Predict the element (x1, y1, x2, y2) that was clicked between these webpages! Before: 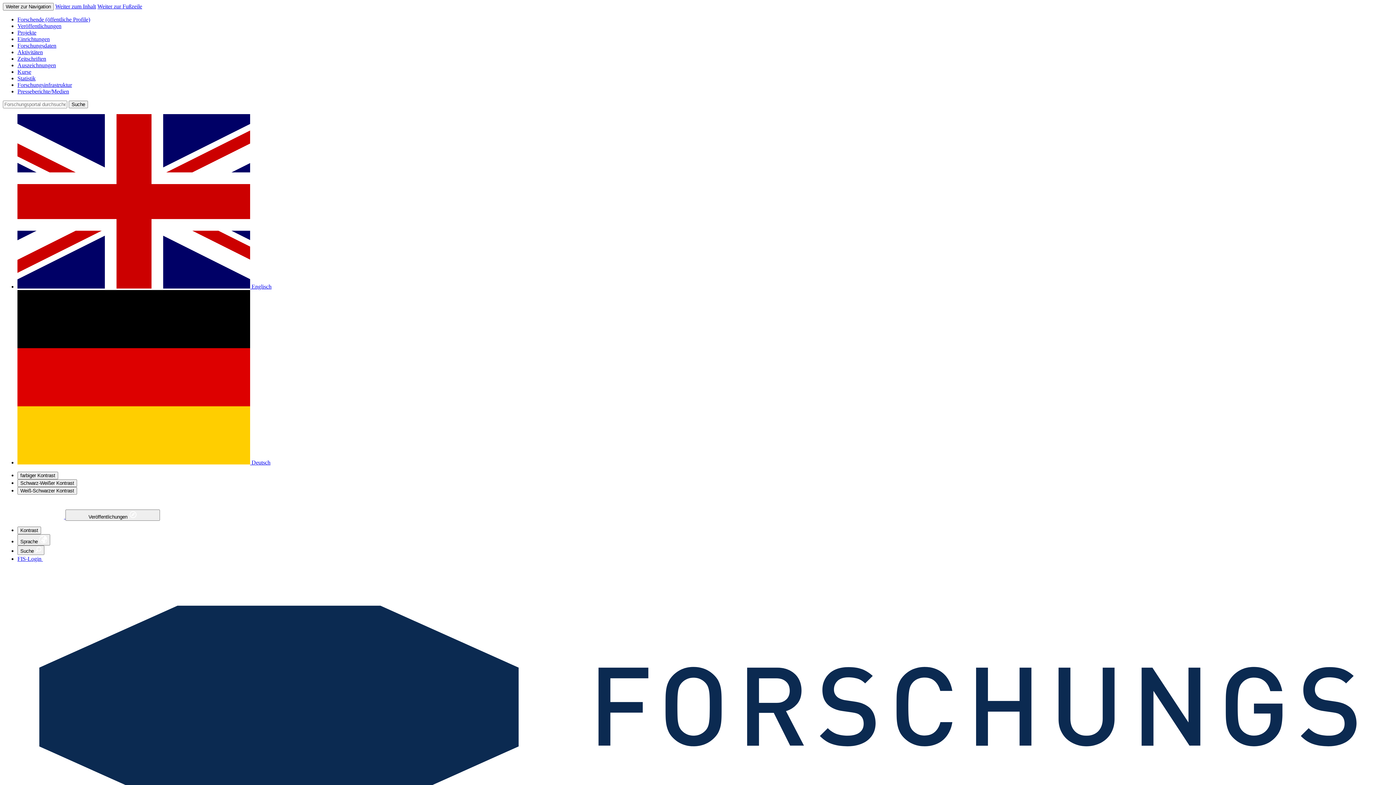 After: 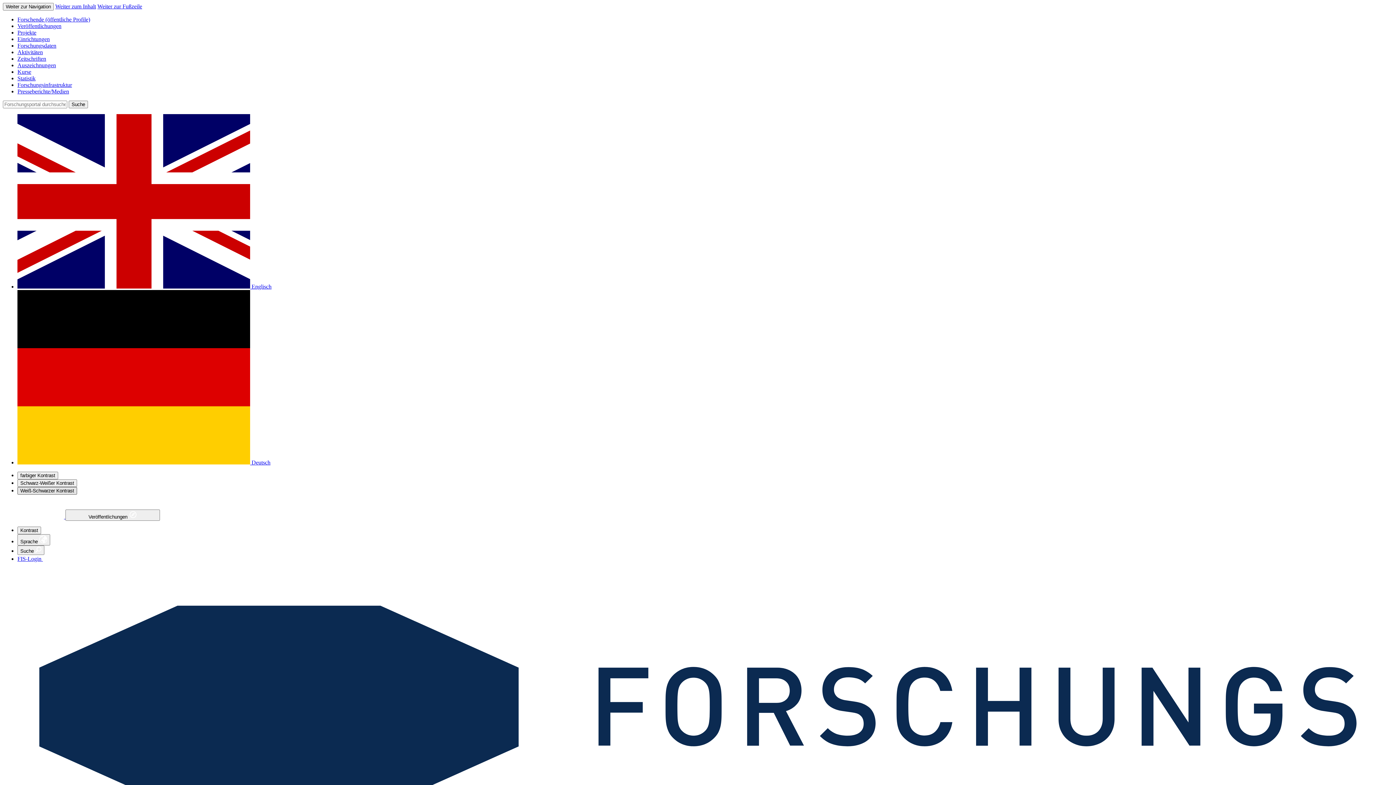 Action: bbox: (17, 487, 77, 494) label: Weiß-Schwarzer Kontrast